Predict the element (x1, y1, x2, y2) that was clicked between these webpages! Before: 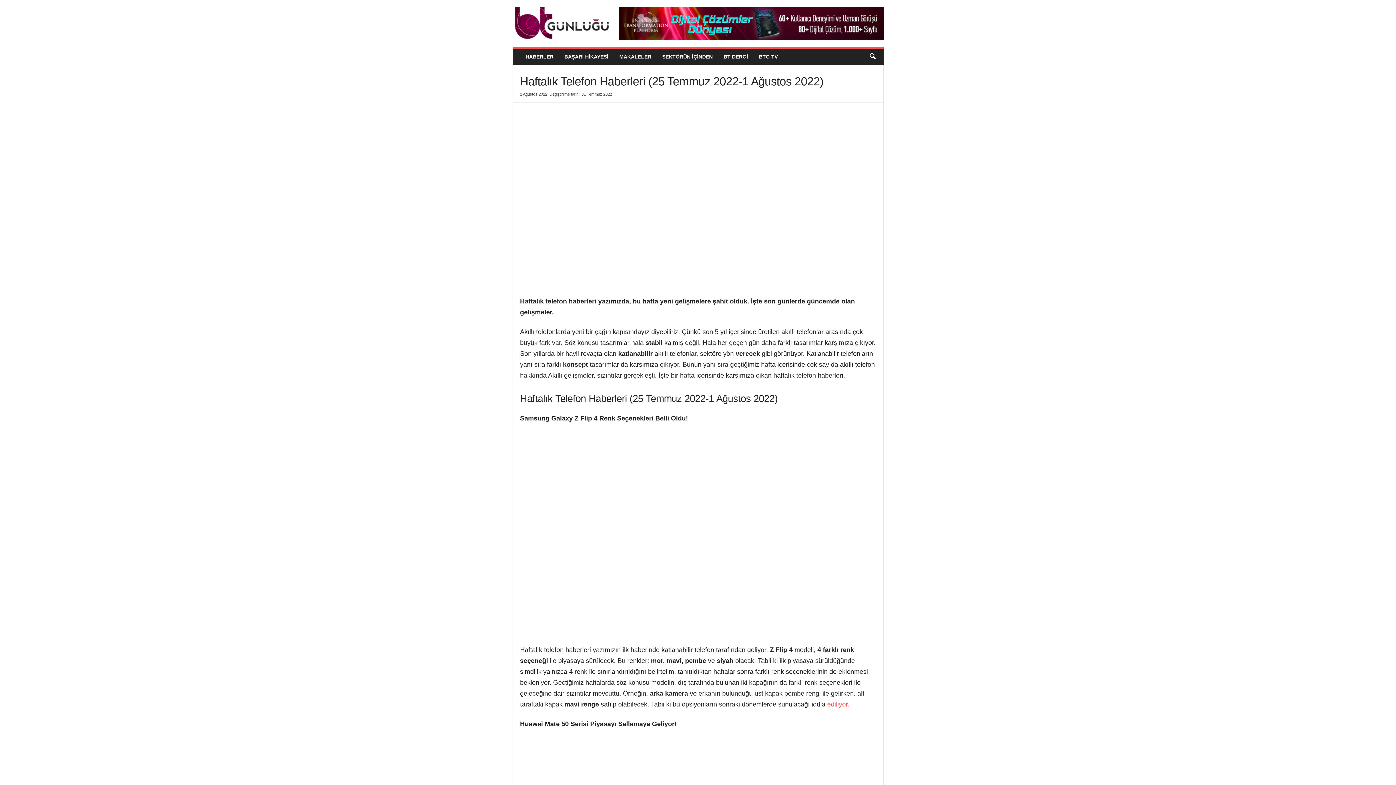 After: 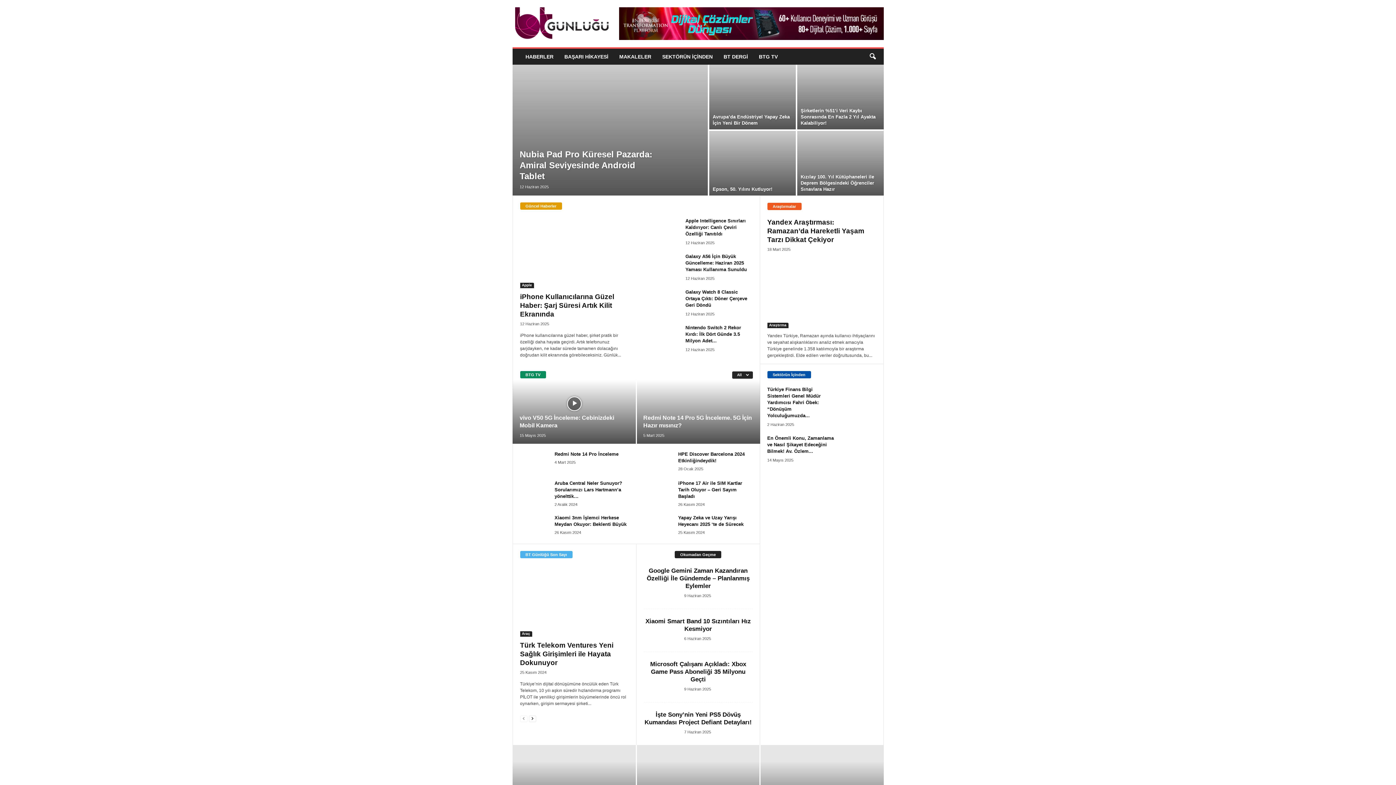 Action: bbox: (512, 2, 611, 44) label: BT Günlüğü